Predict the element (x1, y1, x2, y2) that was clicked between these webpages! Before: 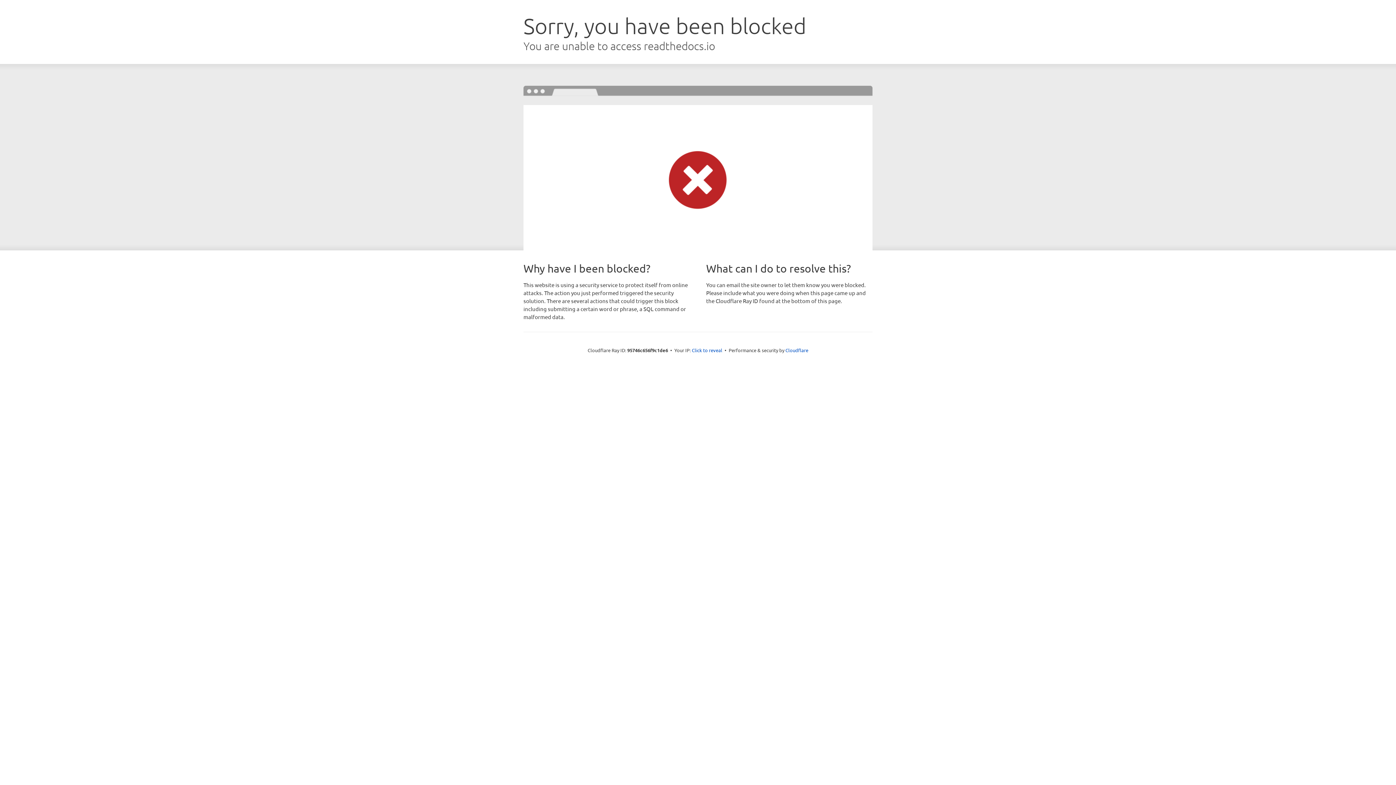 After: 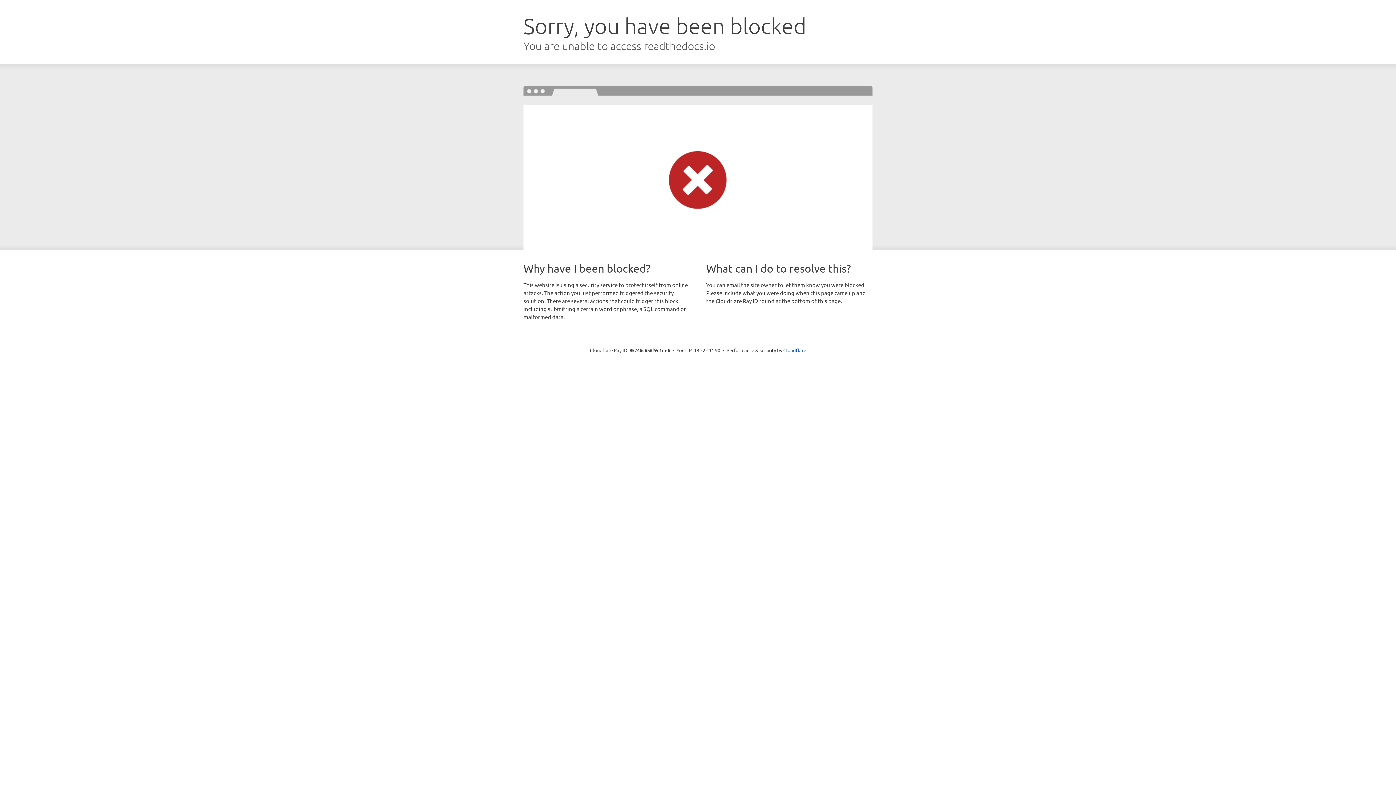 Action: label: Click to reveal bbox: (692, 346, 722, 353)